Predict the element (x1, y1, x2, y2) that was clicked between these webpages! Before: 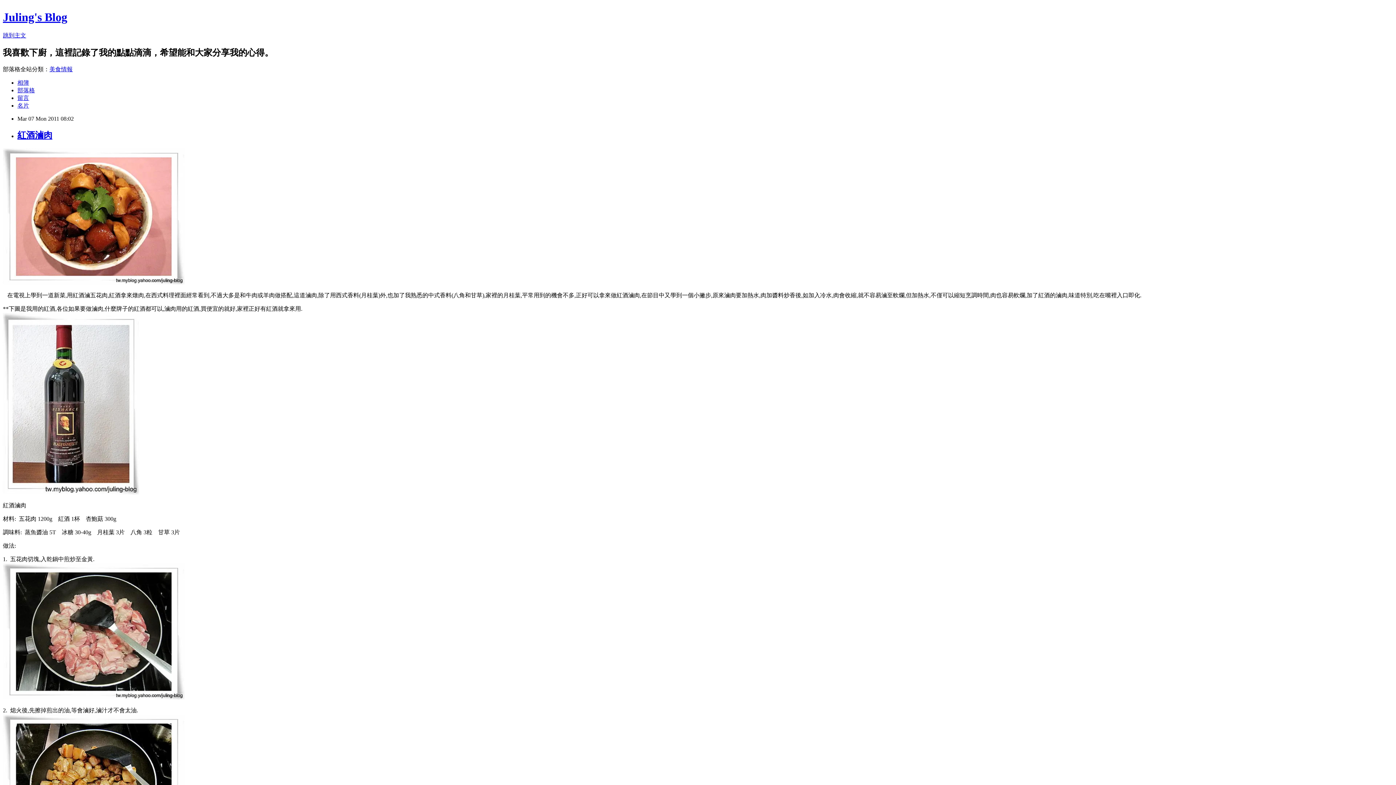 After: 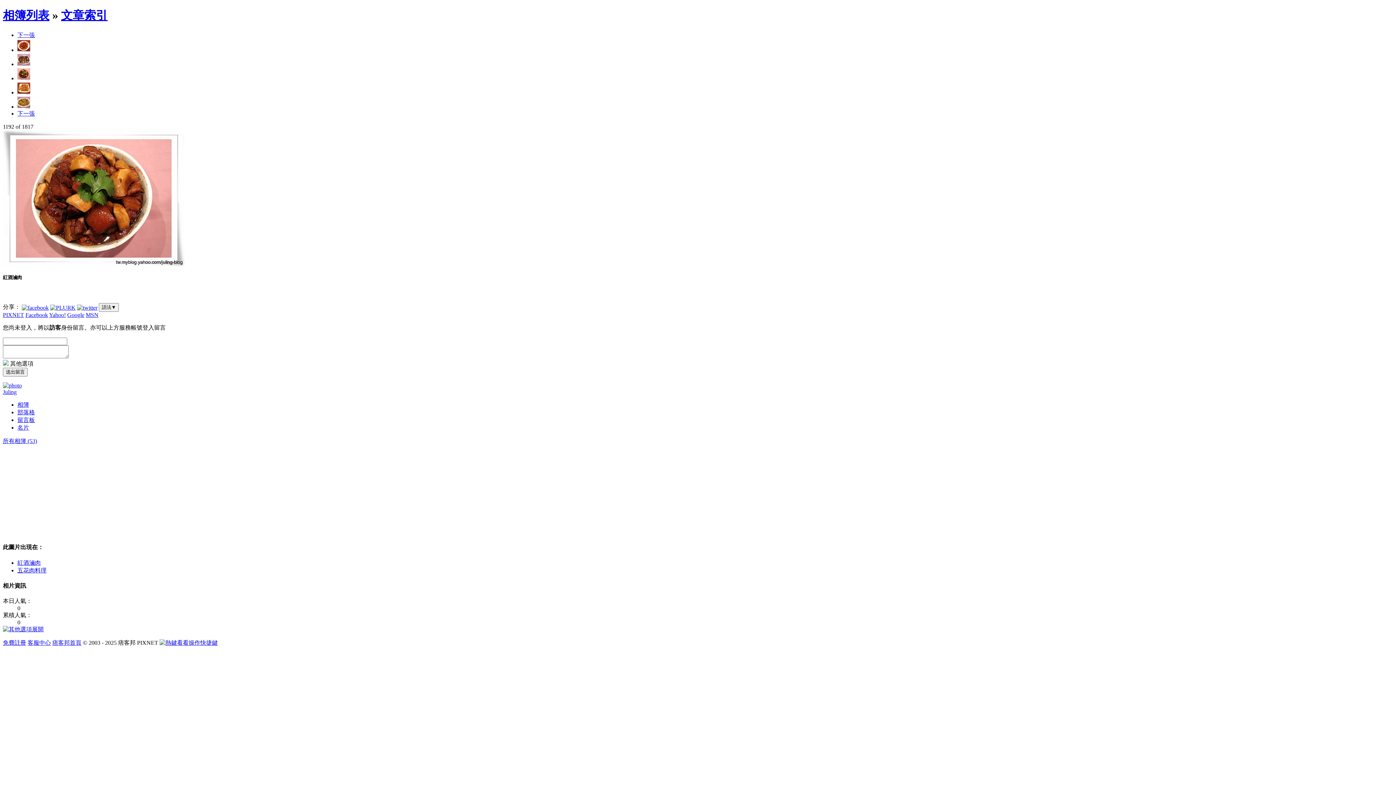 Action: bbox: (2, 279, 184, 285)